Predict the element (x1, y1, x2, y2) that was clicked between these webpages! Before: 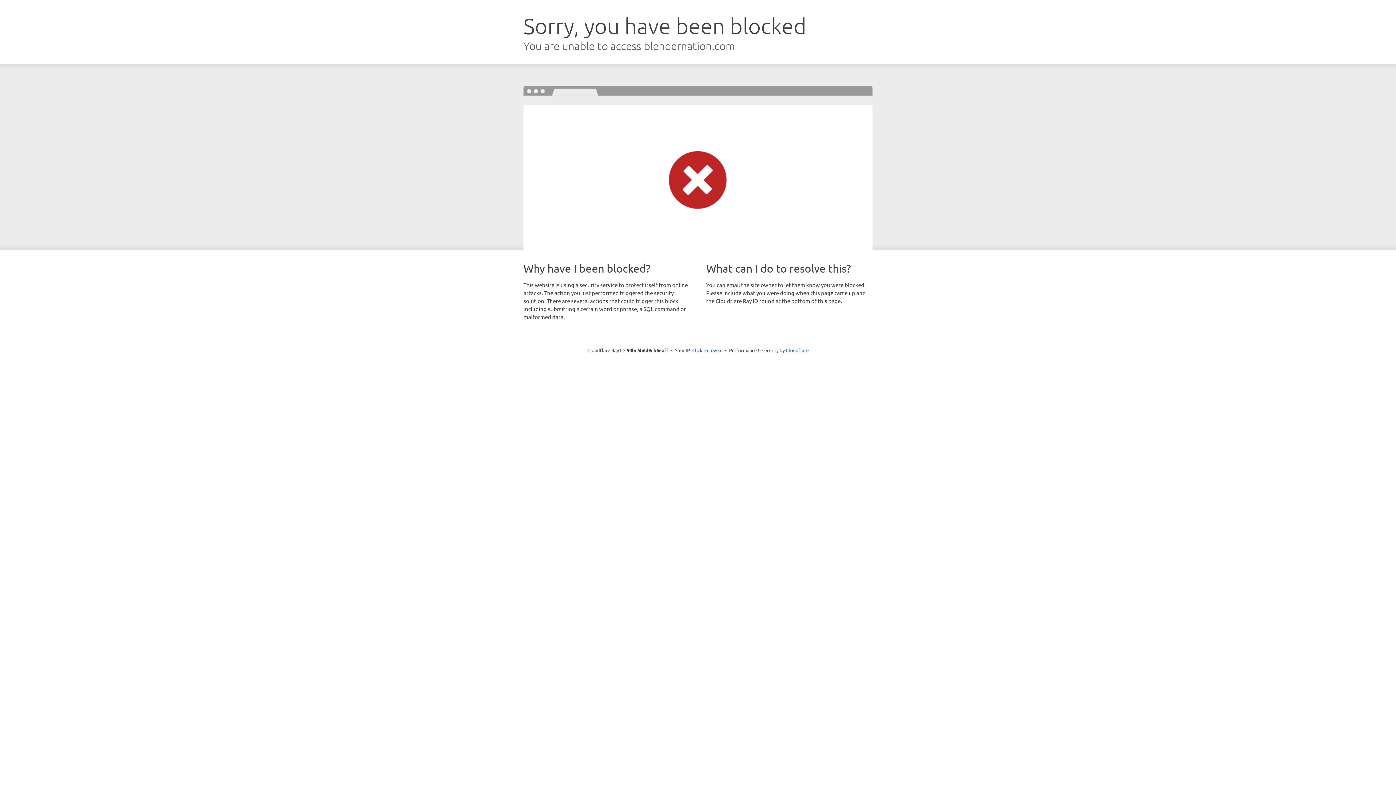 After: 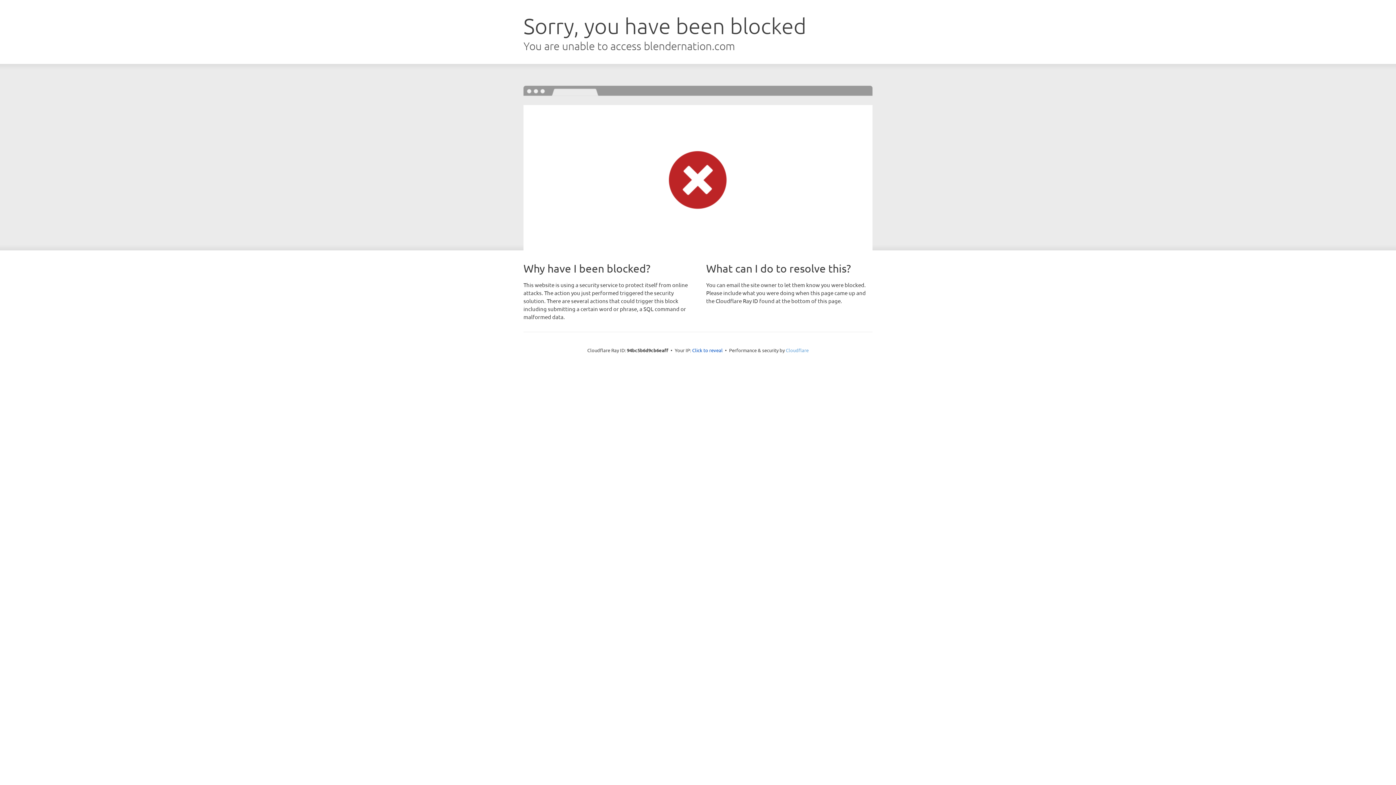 Action: bbox: (786, 347, 808, 353) label: Cloudflare